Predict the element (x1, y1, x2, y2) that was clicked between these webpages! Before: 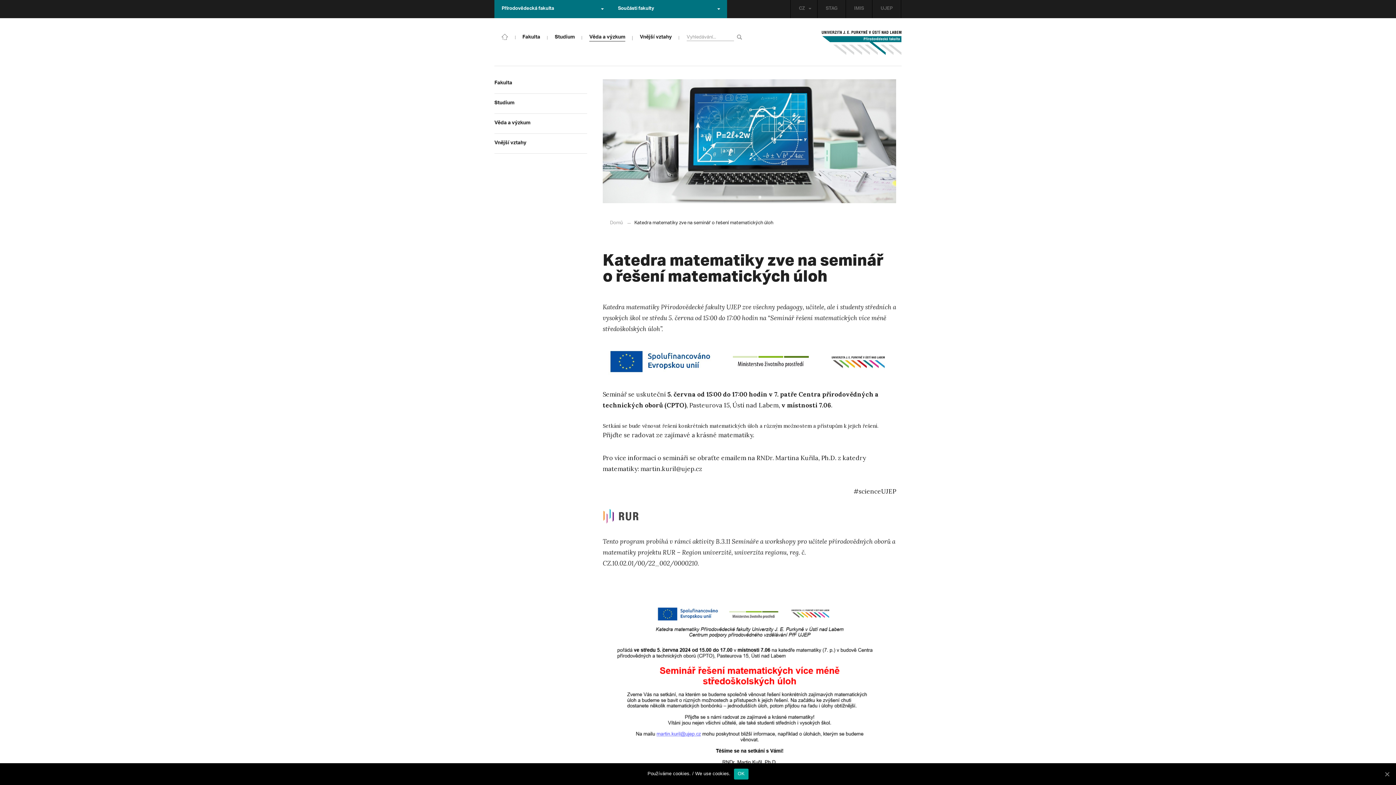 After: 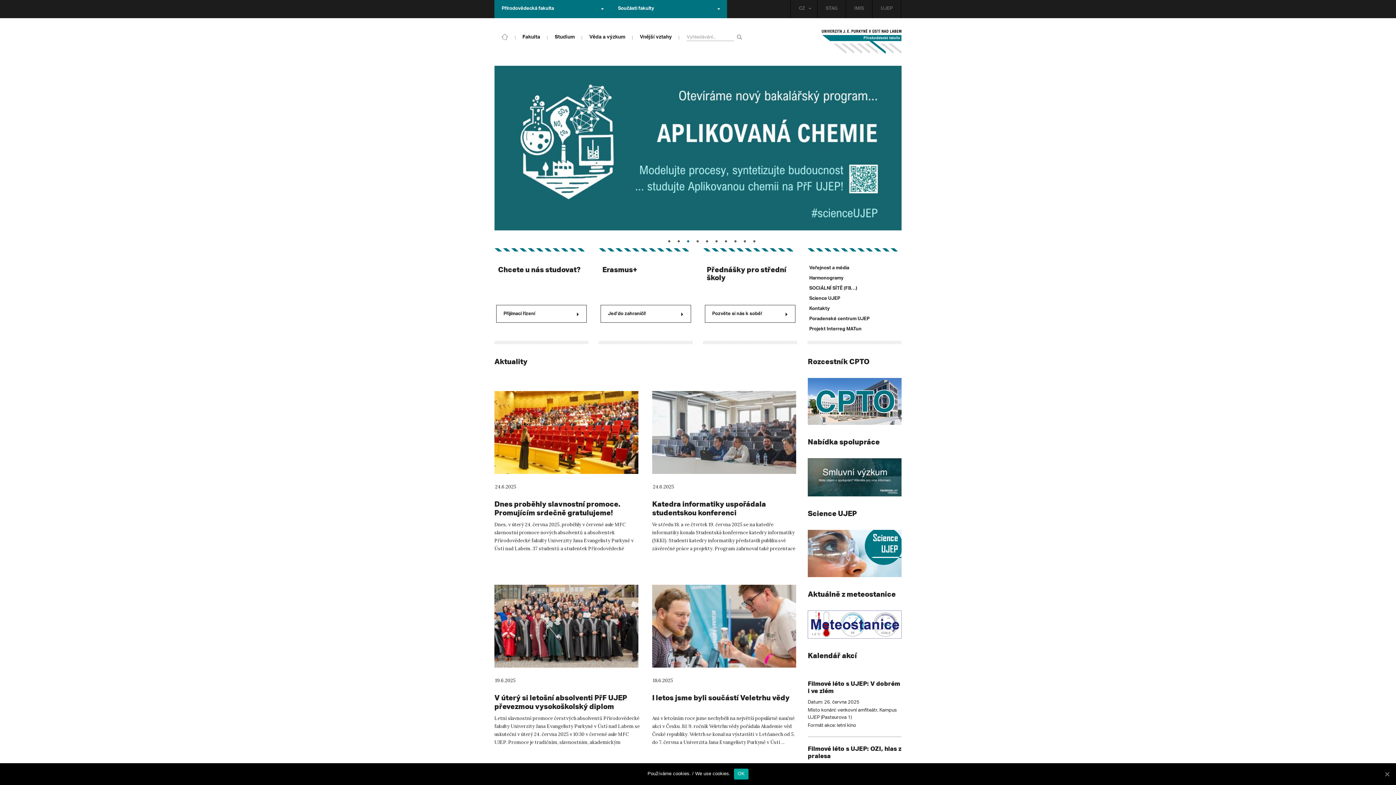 Action: label: Domů bbox: (610, 217, 622, 228)